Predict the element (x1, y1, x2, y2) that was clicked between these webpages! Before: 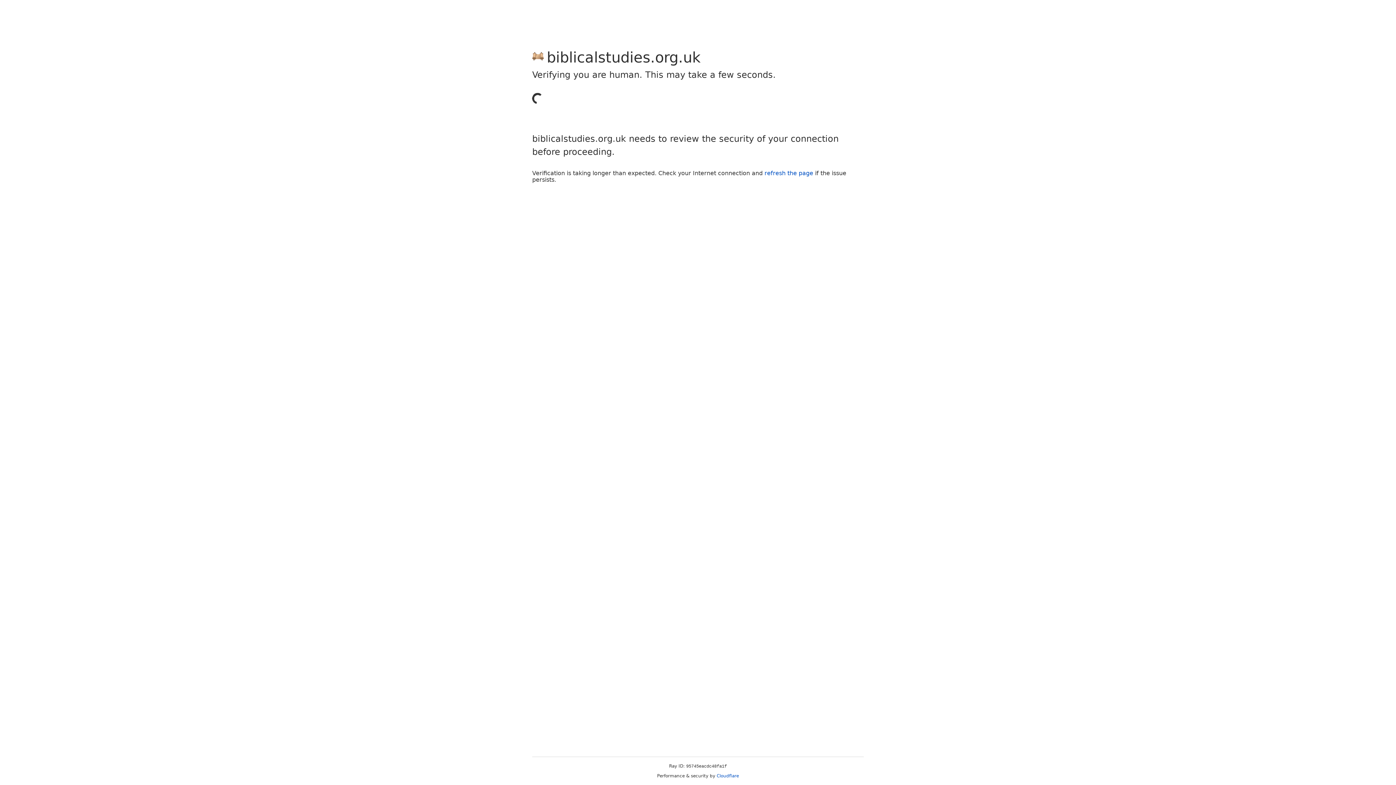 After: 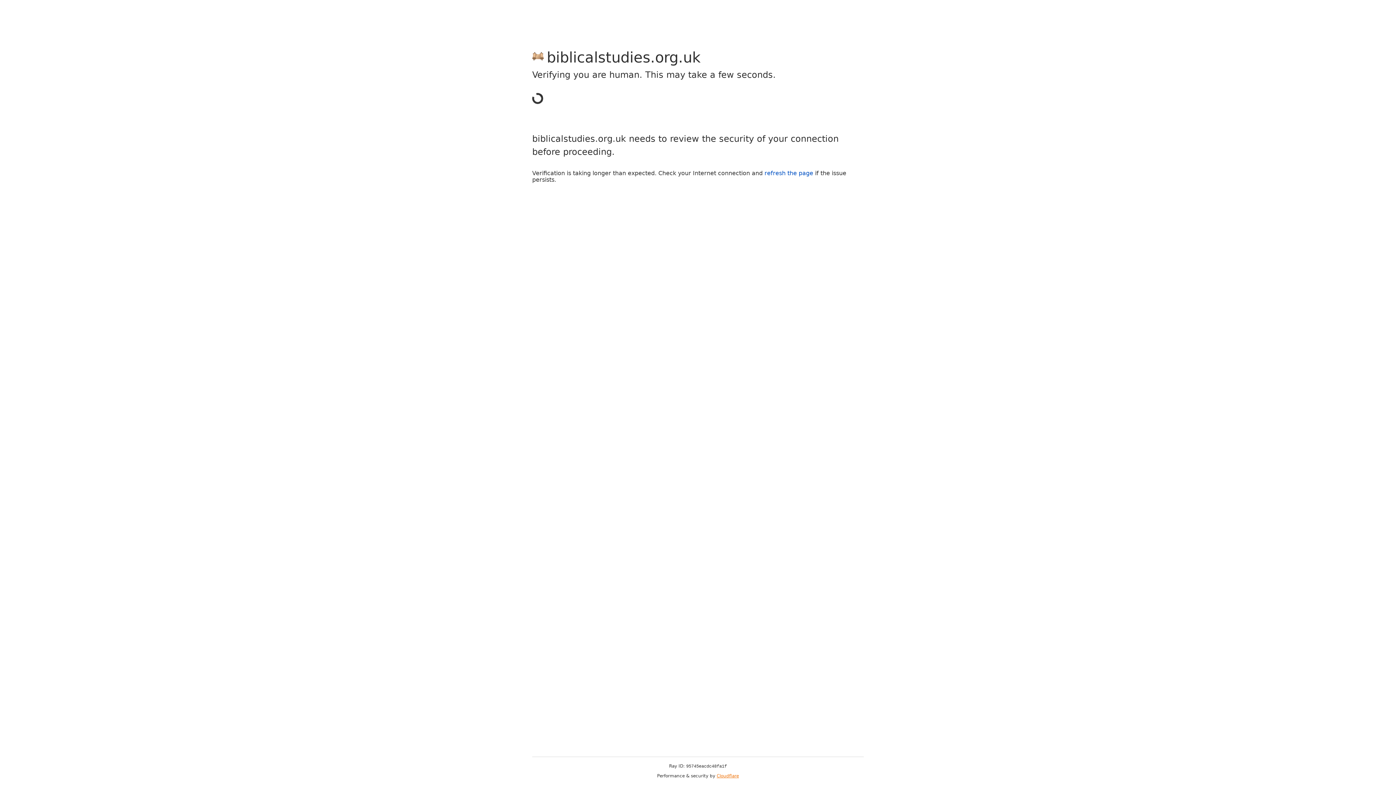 Action: bbox: (716, 773, 739, 778) label: Cloudflare